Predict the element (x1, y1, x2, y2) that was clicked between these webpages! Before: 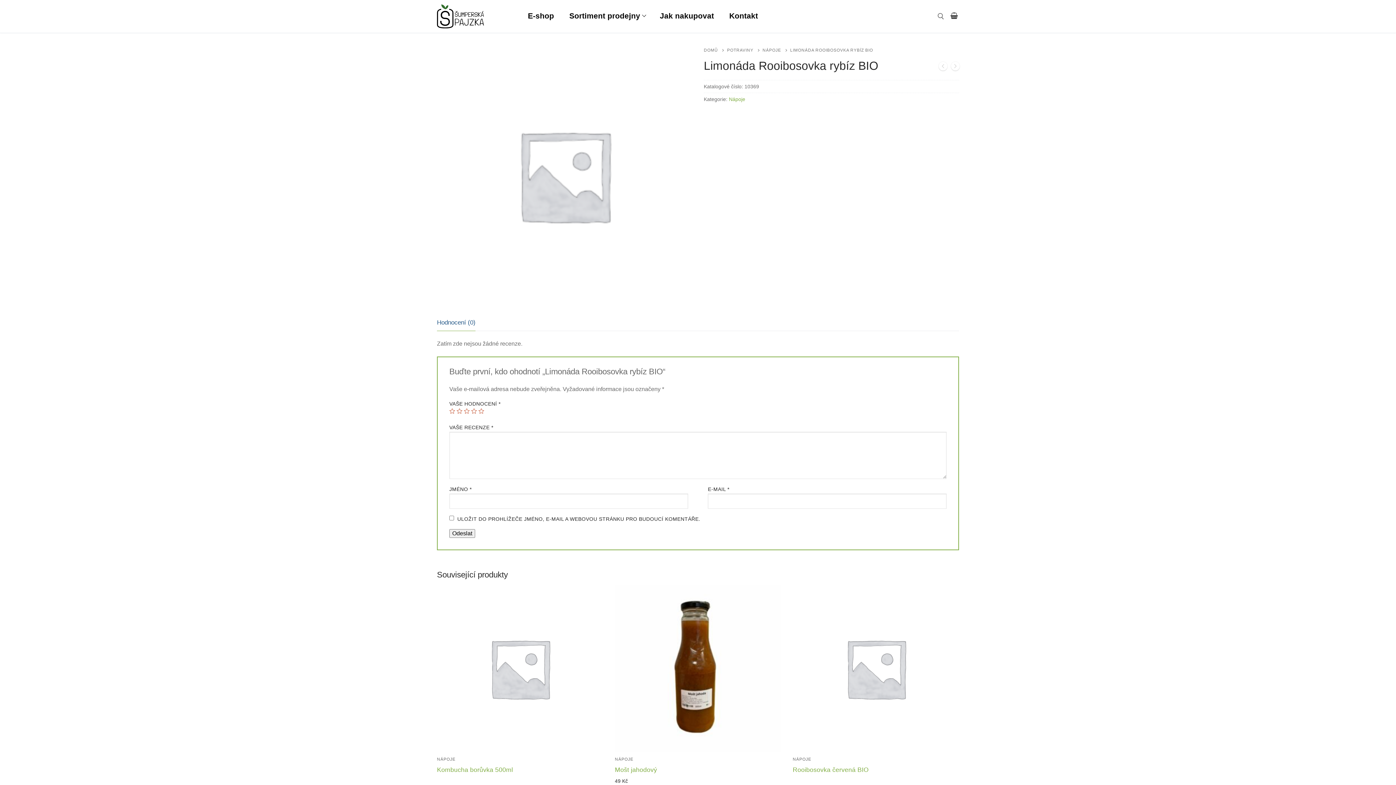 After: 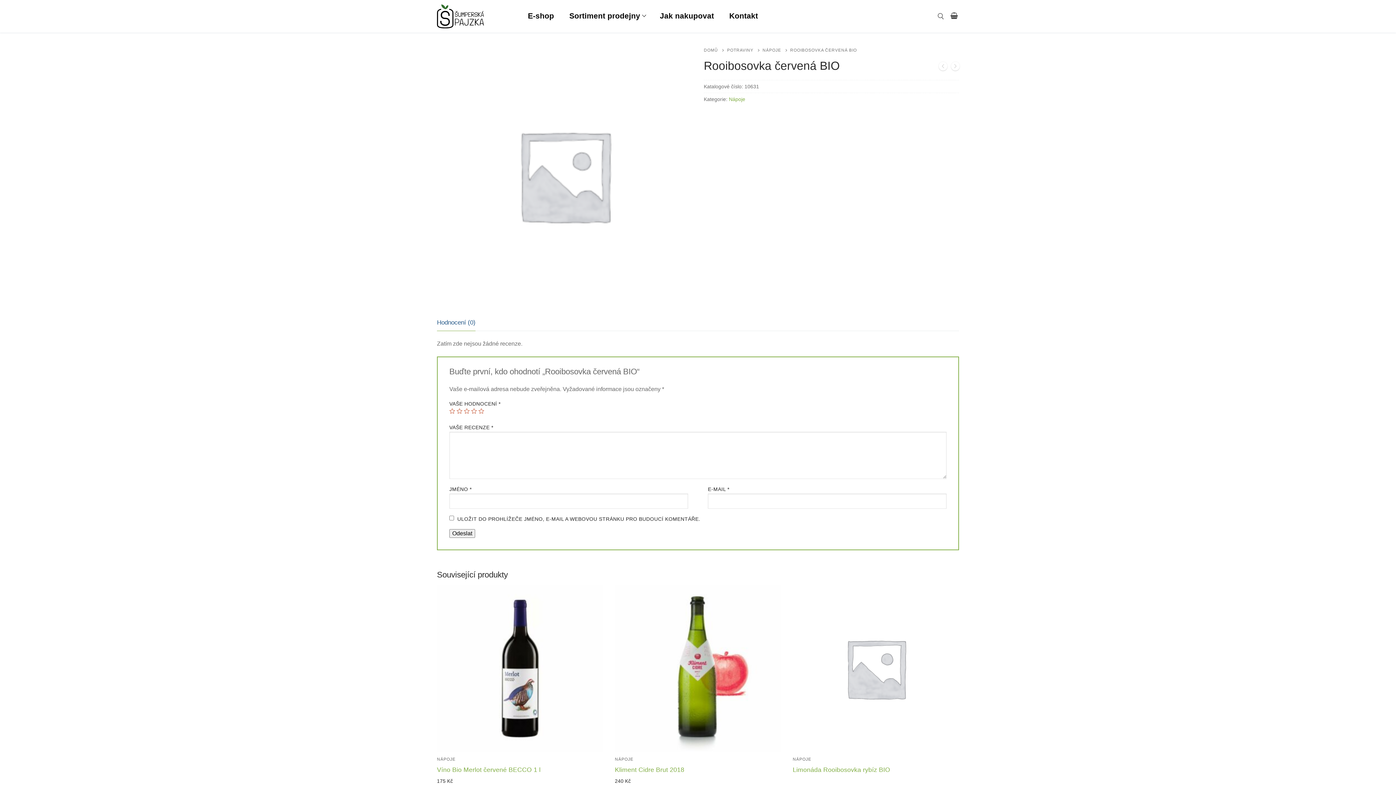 Action: label: Rooibosovka červená BIO bbox: (792, 766, 868, 773)